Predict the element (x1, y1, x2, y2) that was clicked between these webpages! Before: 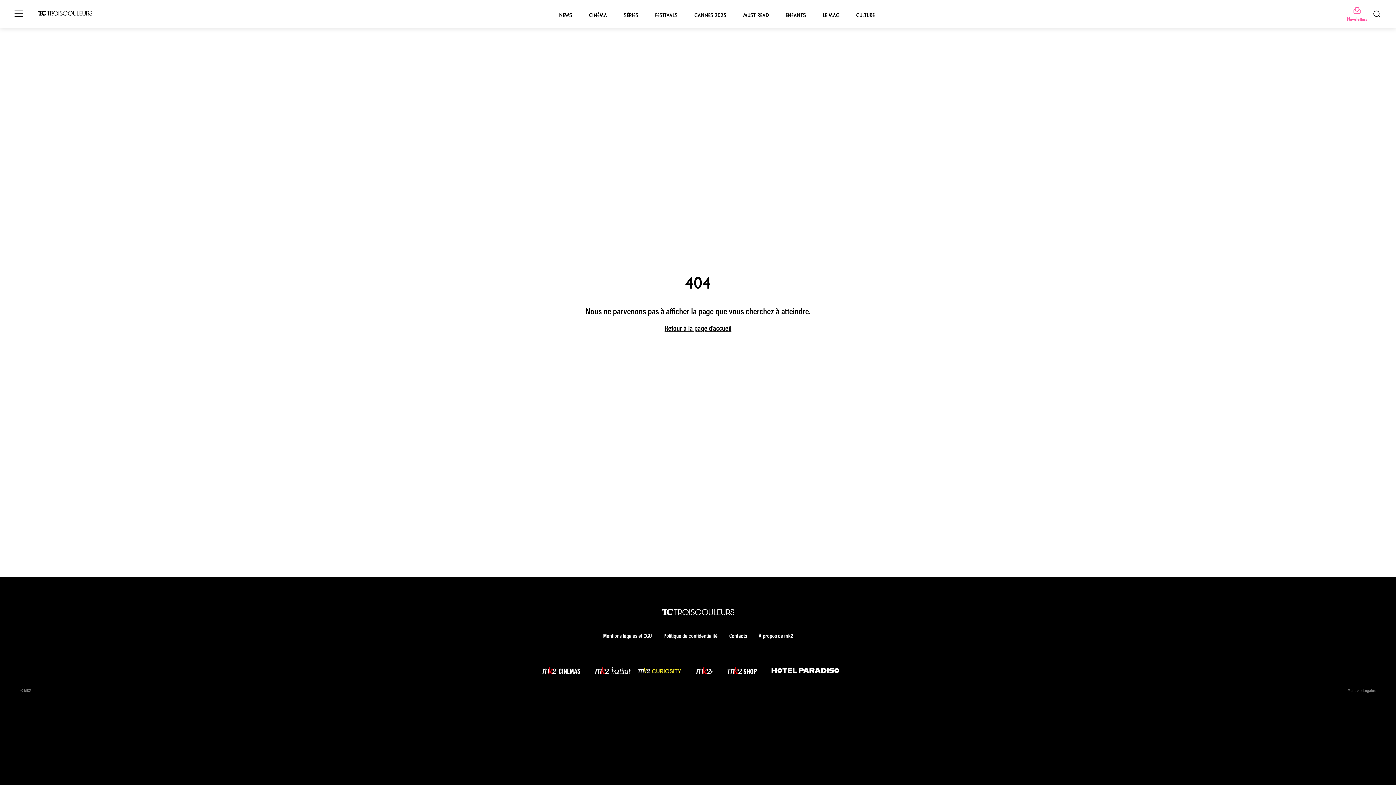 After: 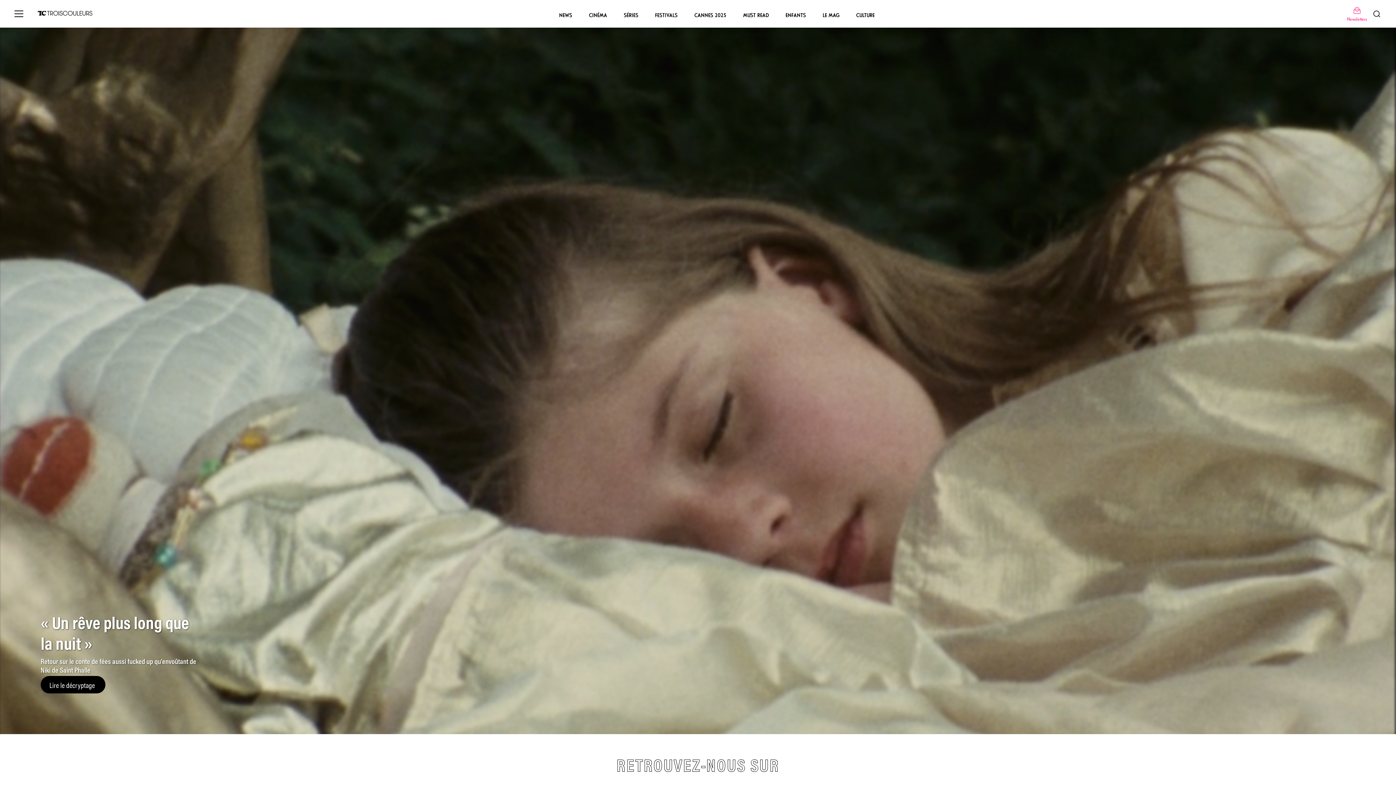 Action: bbox: (37, 10, 92, 16)